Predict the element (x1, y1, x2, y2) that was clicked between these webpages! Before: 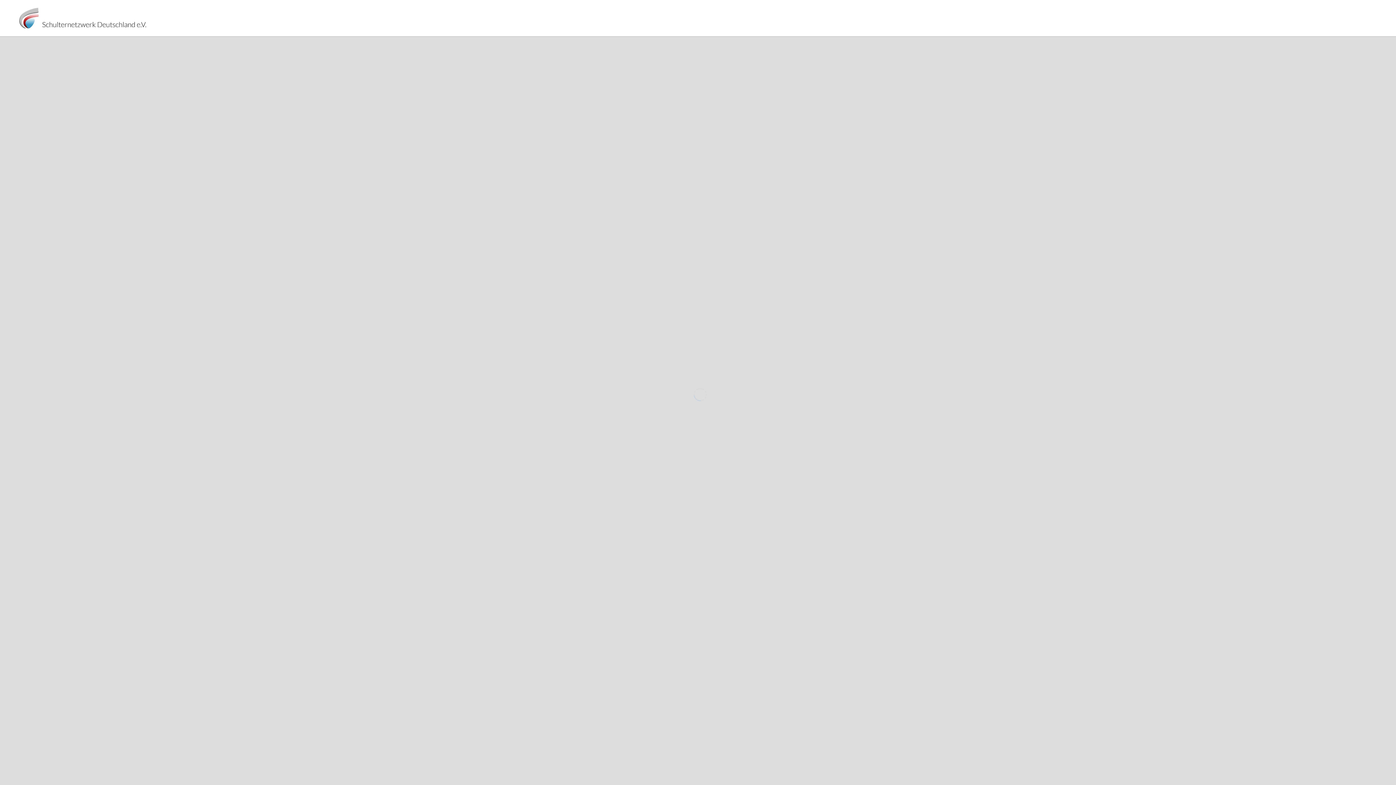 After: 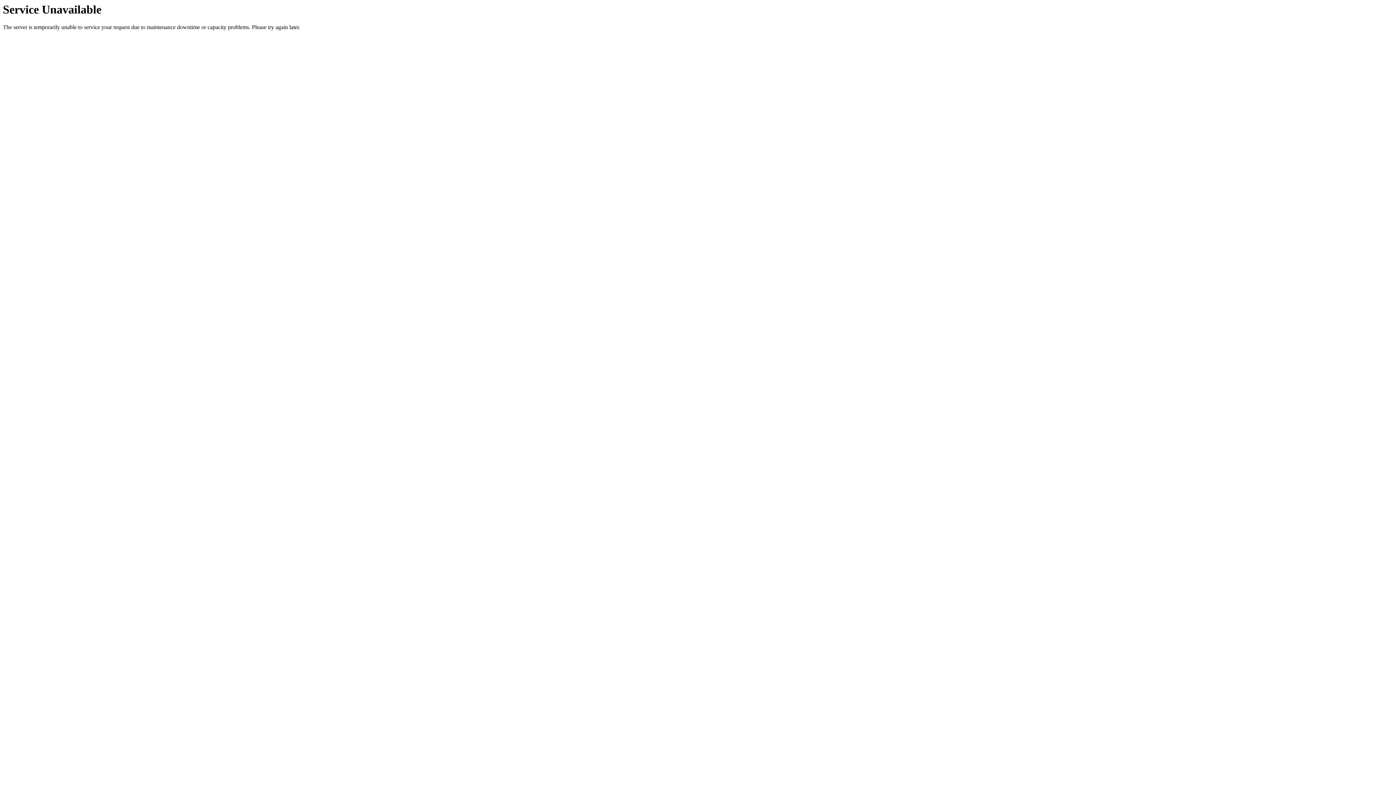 Action: bbox: (18, 7, 149, 29)